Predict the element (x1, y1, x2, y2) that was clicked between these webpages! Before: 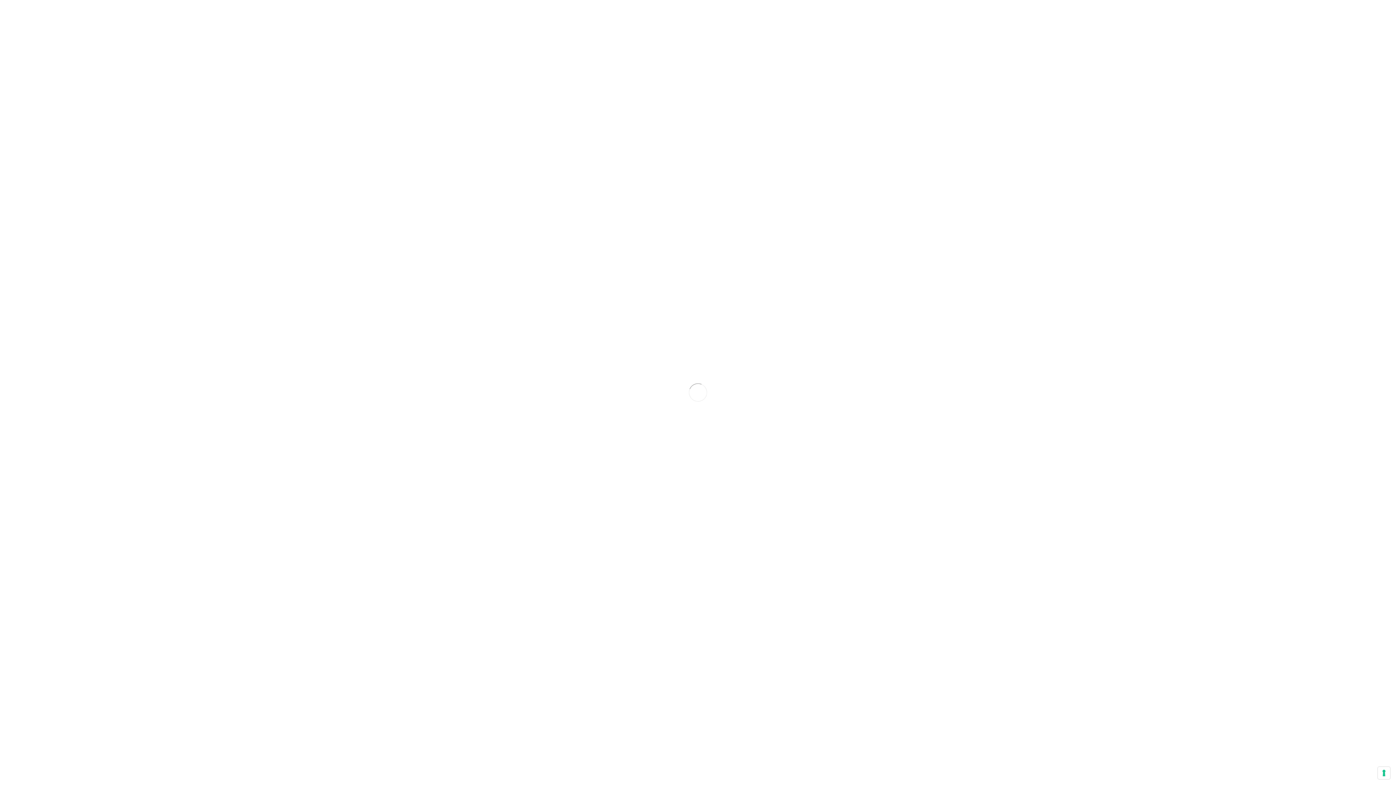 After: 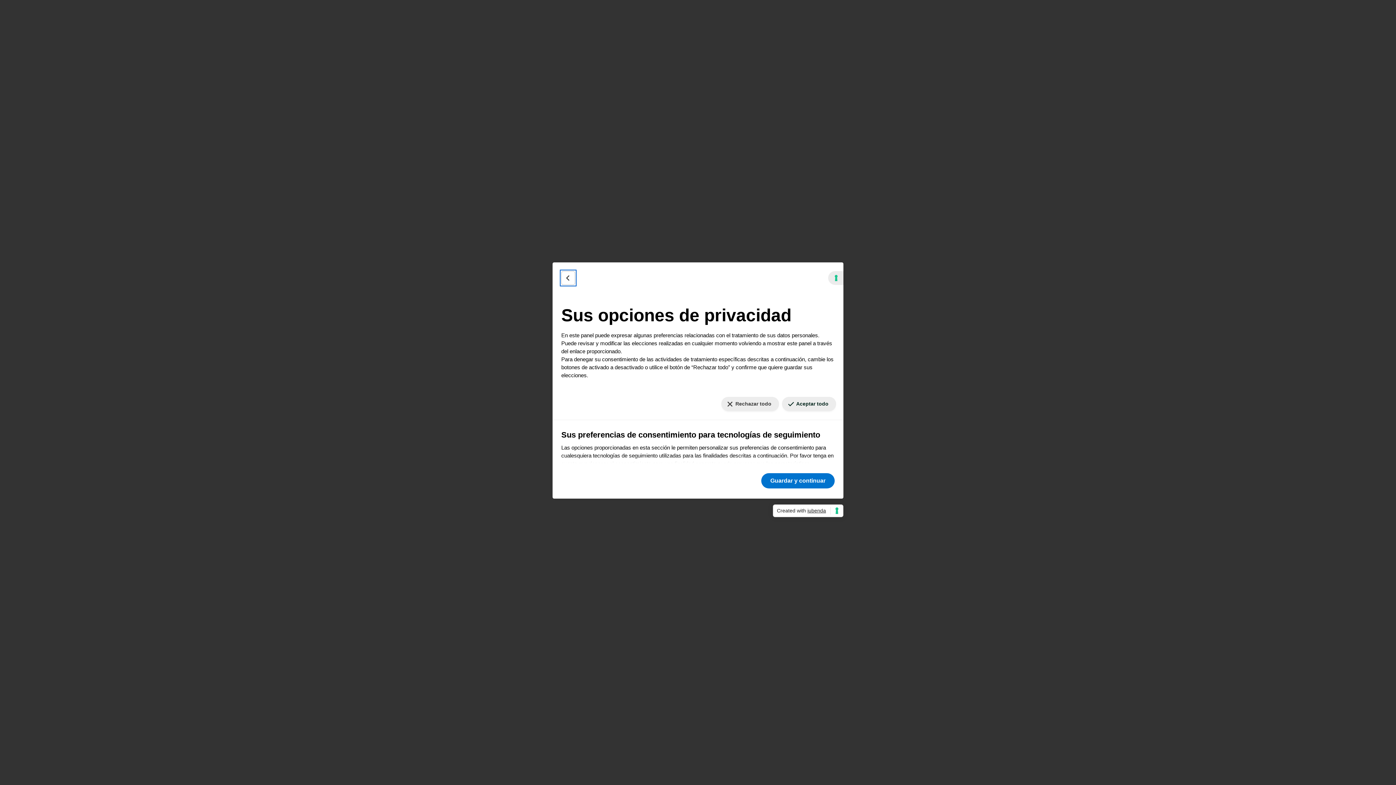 Action: bbox: (1378, 767, 1390, 779) label: Sus preferencias de consentimiento para tecnologías de seguimiento